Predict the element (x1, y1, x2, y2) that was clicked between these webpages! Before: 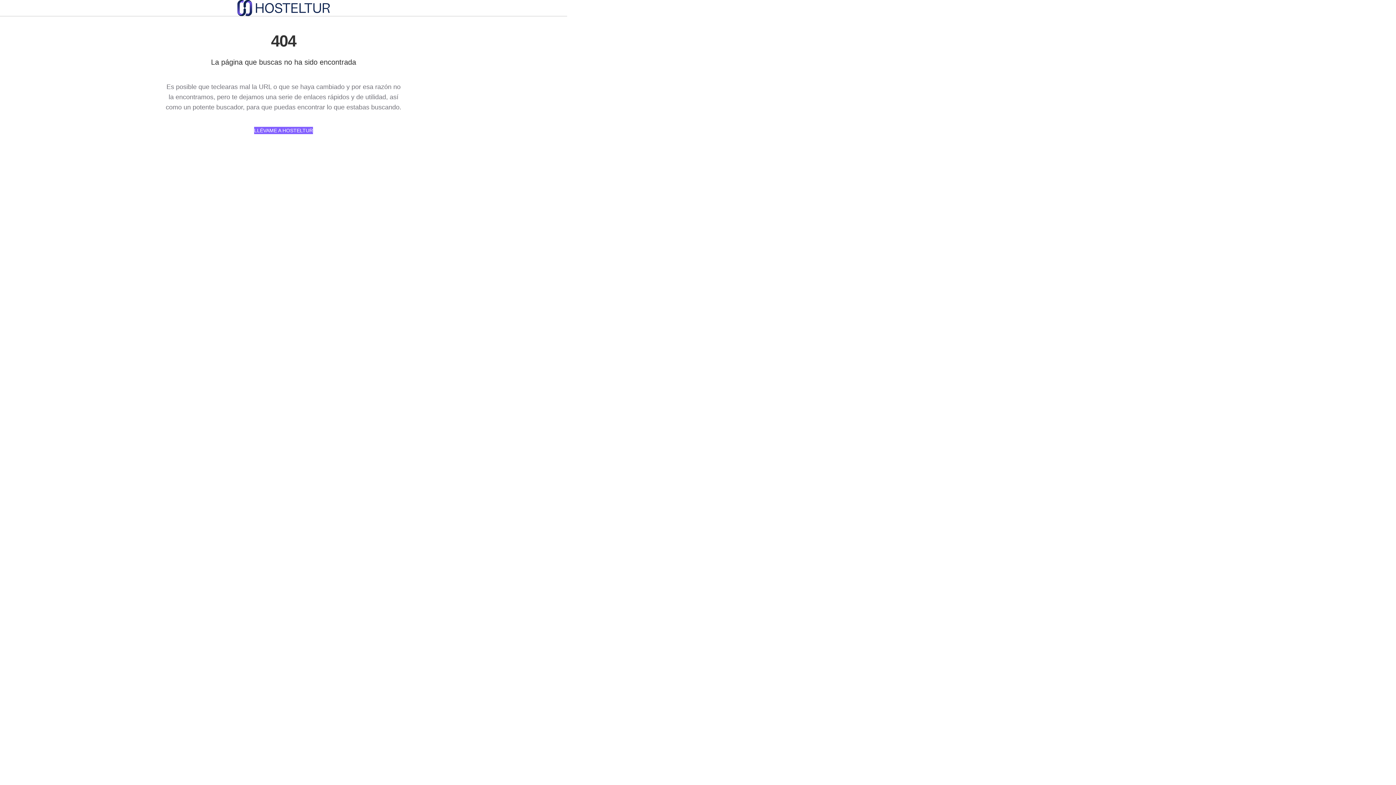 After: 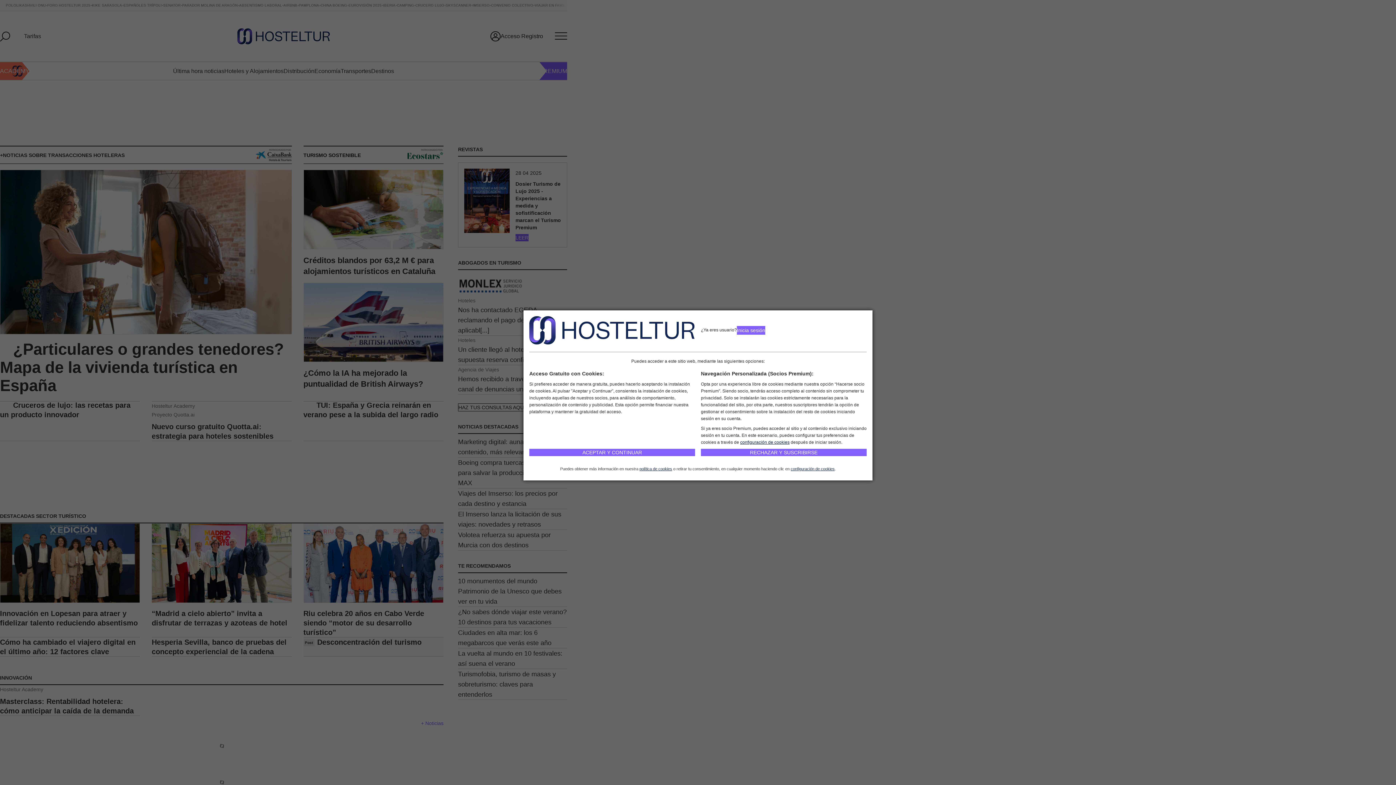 Action: bbox: (237, 4, 330, 10)